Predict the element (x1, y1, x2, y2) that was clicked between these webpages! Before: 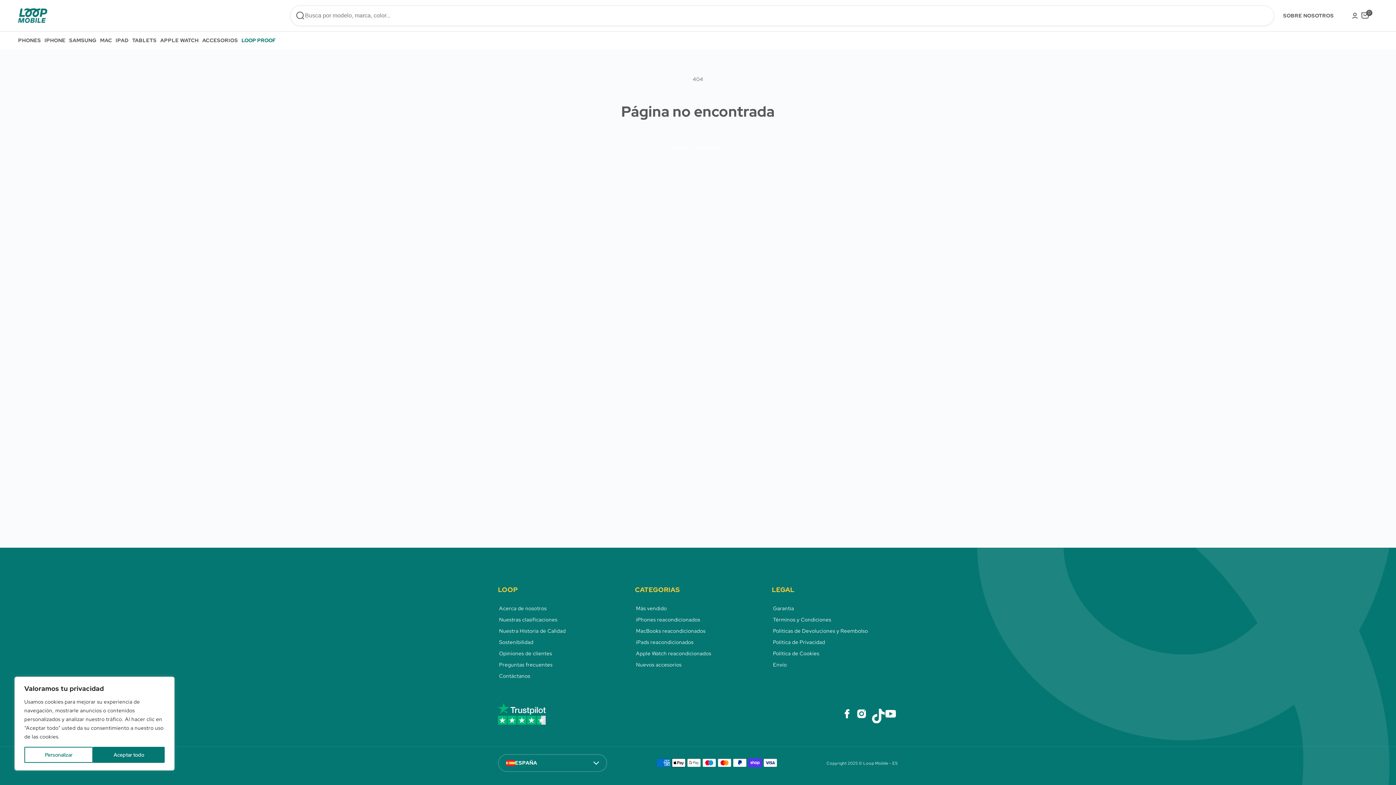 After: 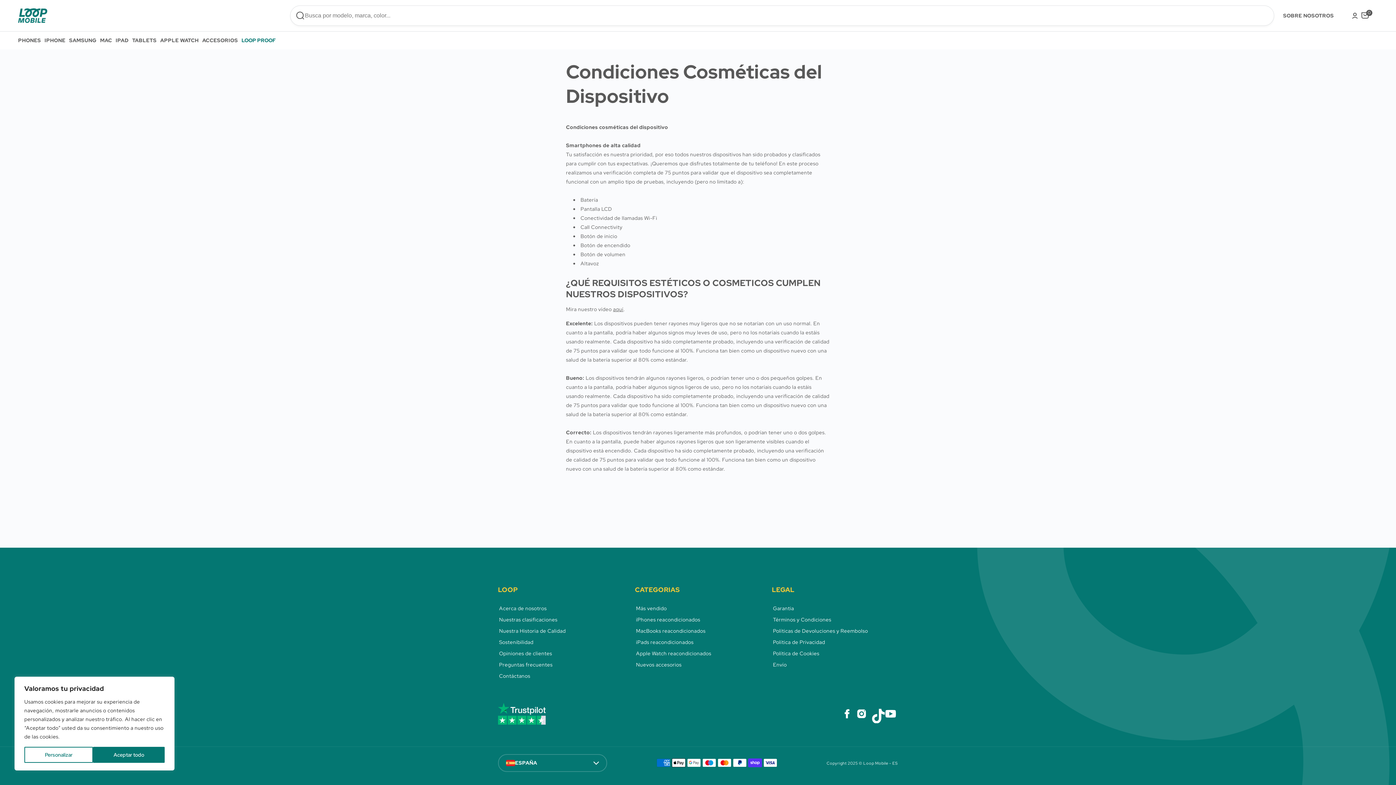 Action: bbox: (499, 615, 557, 624) label: Nuestras clasificaciones